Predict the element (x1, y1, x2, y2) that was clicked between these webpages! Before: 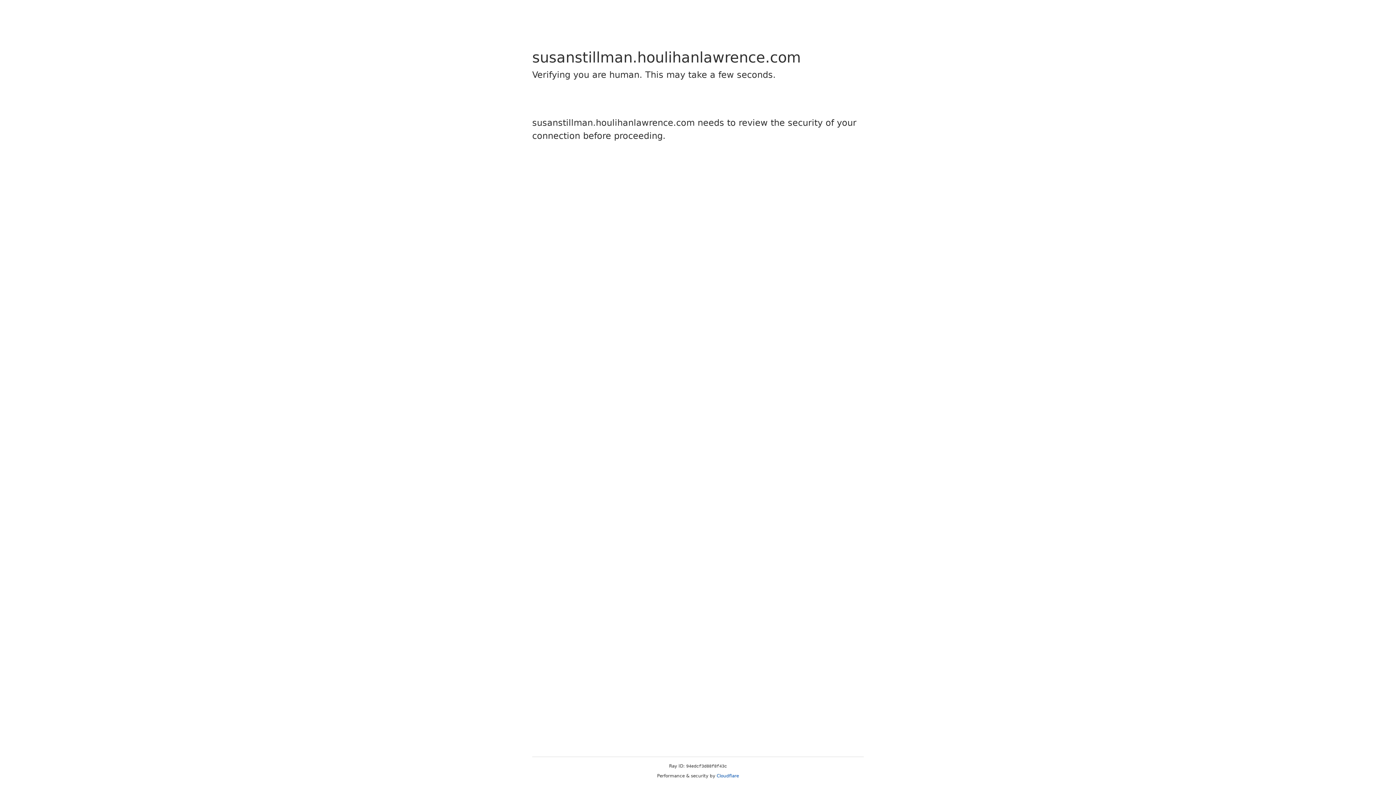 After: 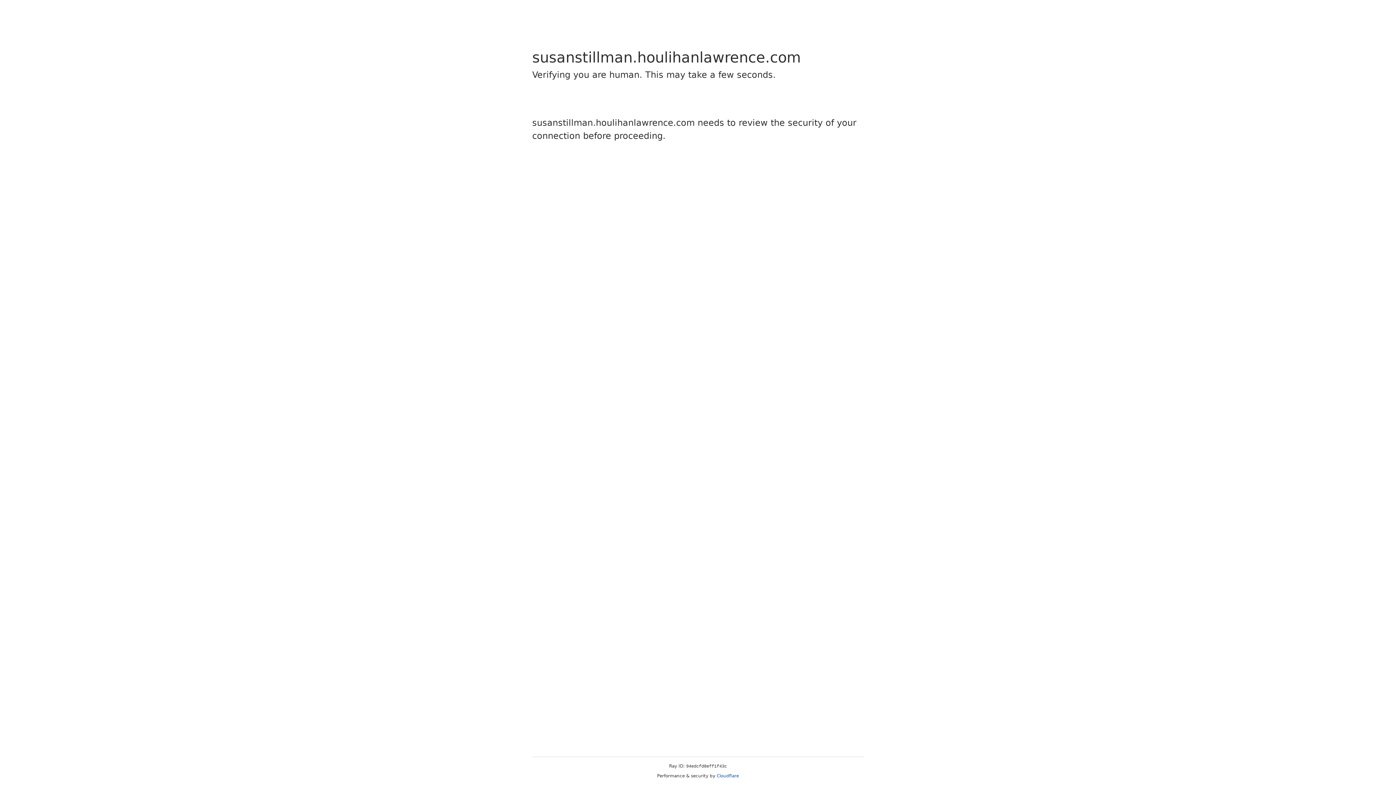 Action: label: Cloudflare bbox: (716, 773, 739, 778)